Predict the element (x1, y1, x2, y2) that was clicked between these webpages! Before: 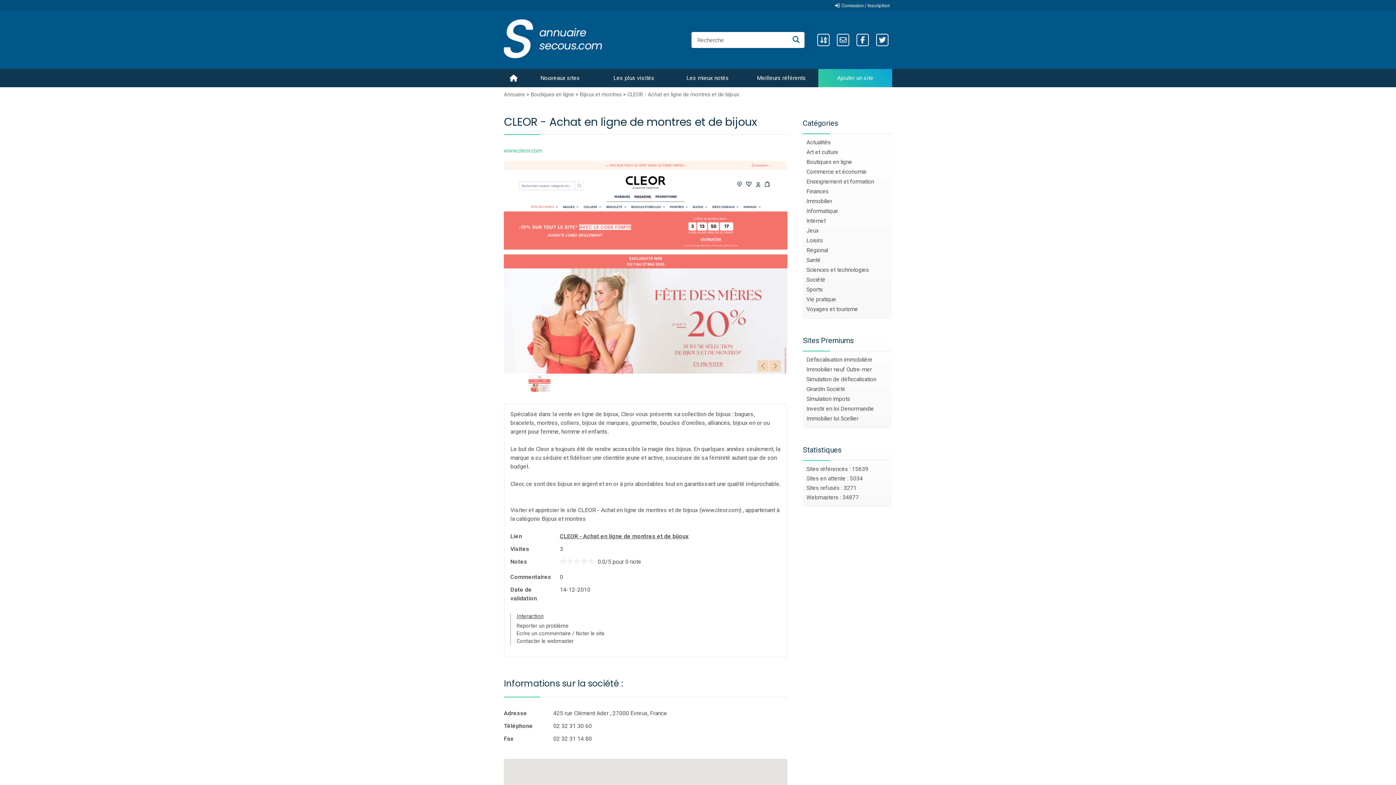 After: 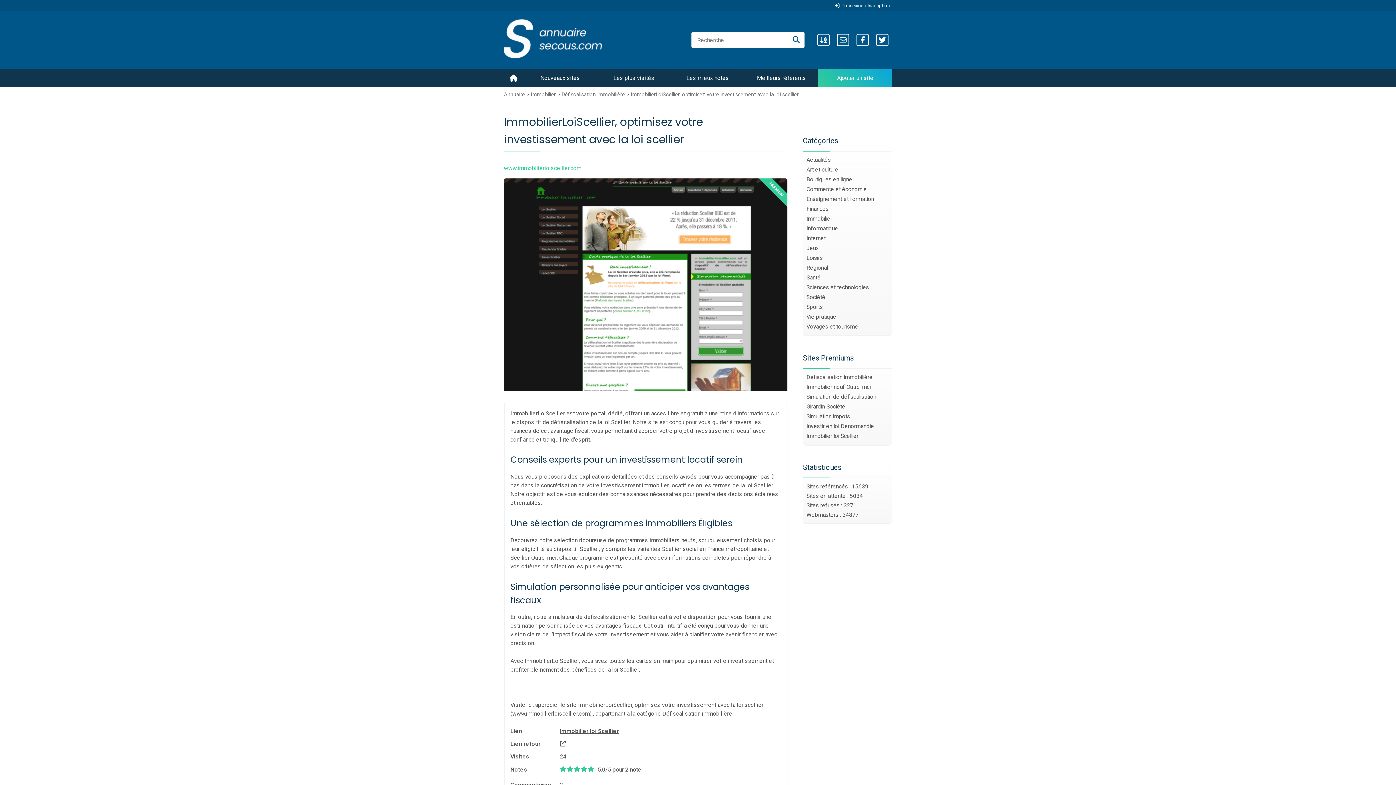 Action: label: Immobilier loi Scellier bbox: (803, 414, 892, 424)